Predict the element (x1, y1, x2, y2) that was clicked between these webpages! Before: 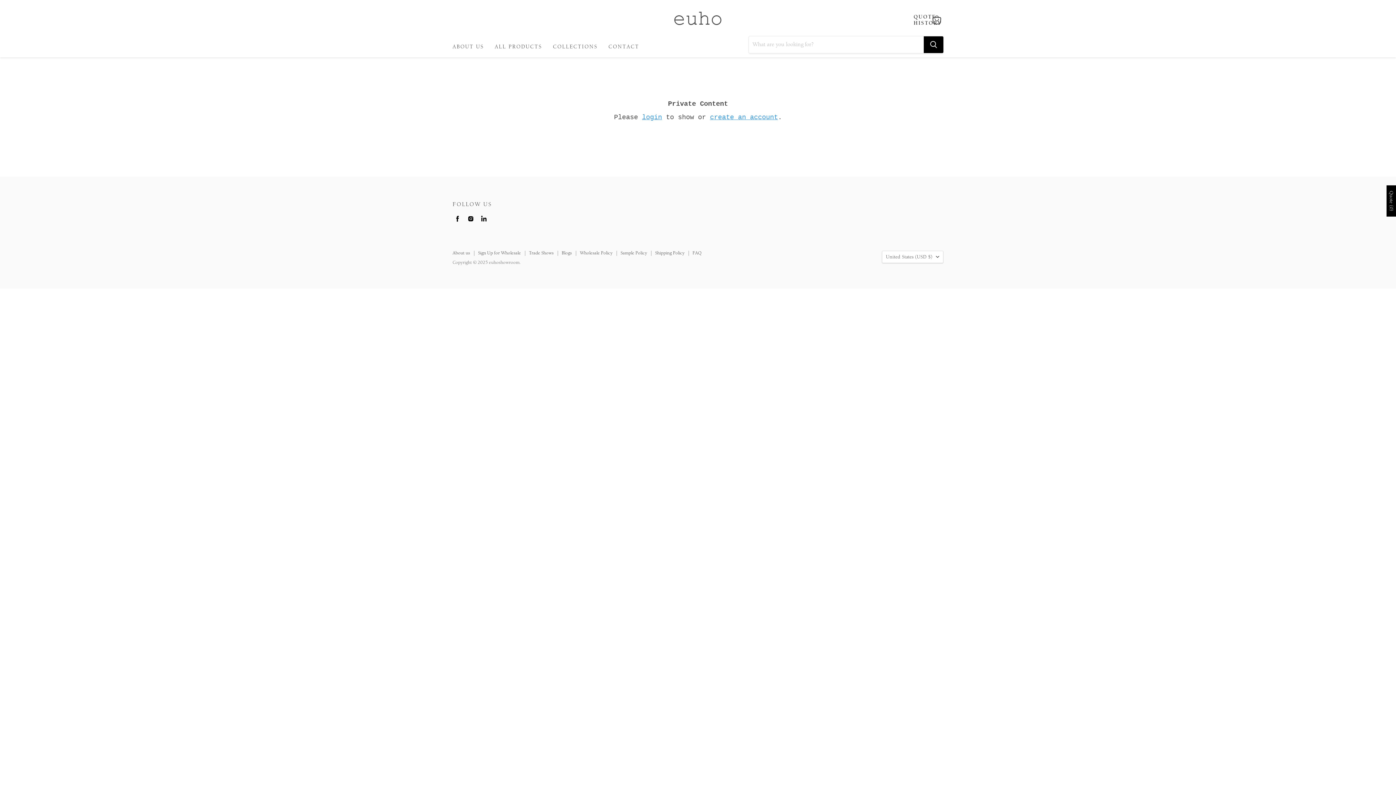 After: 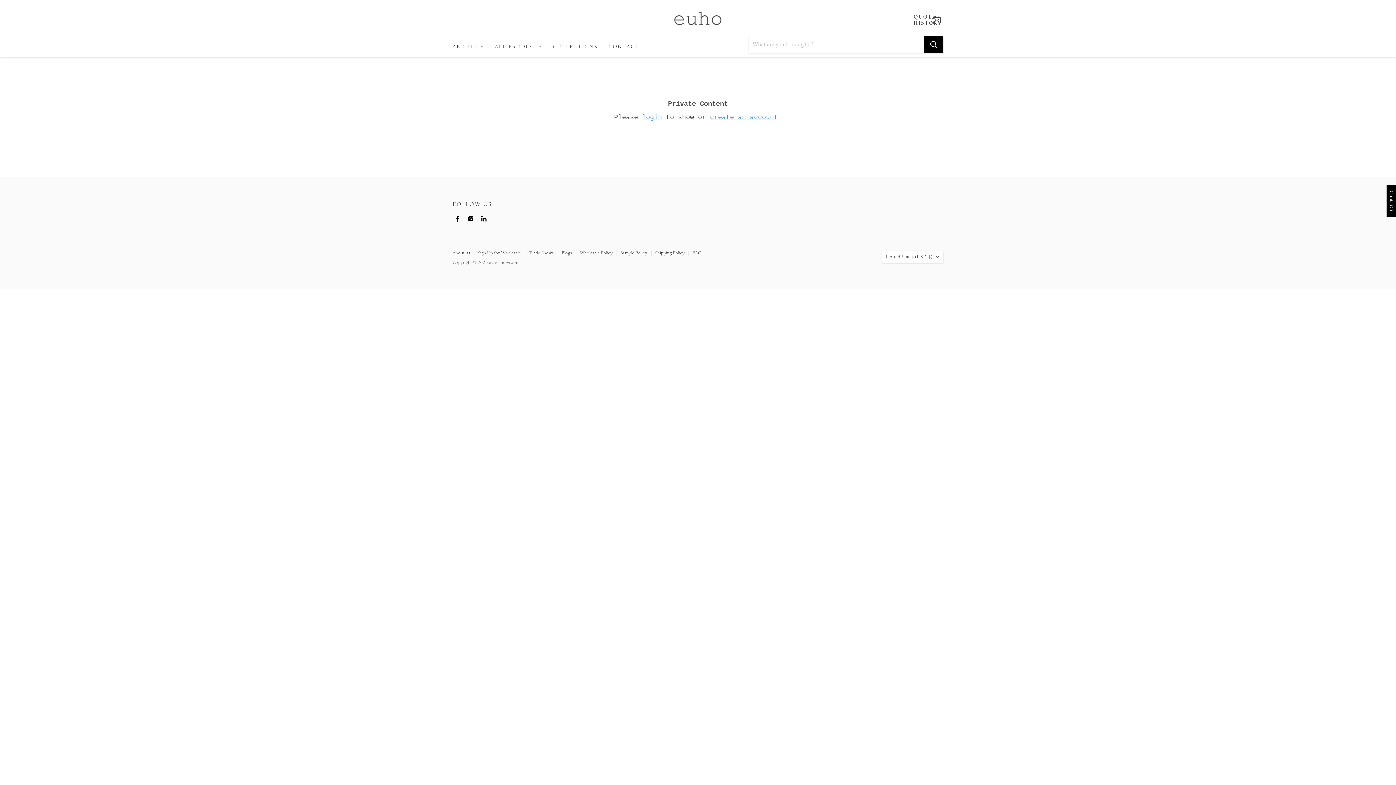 Action: bbox: (489, 39, 547, 54) label: ALL PRODUCTS